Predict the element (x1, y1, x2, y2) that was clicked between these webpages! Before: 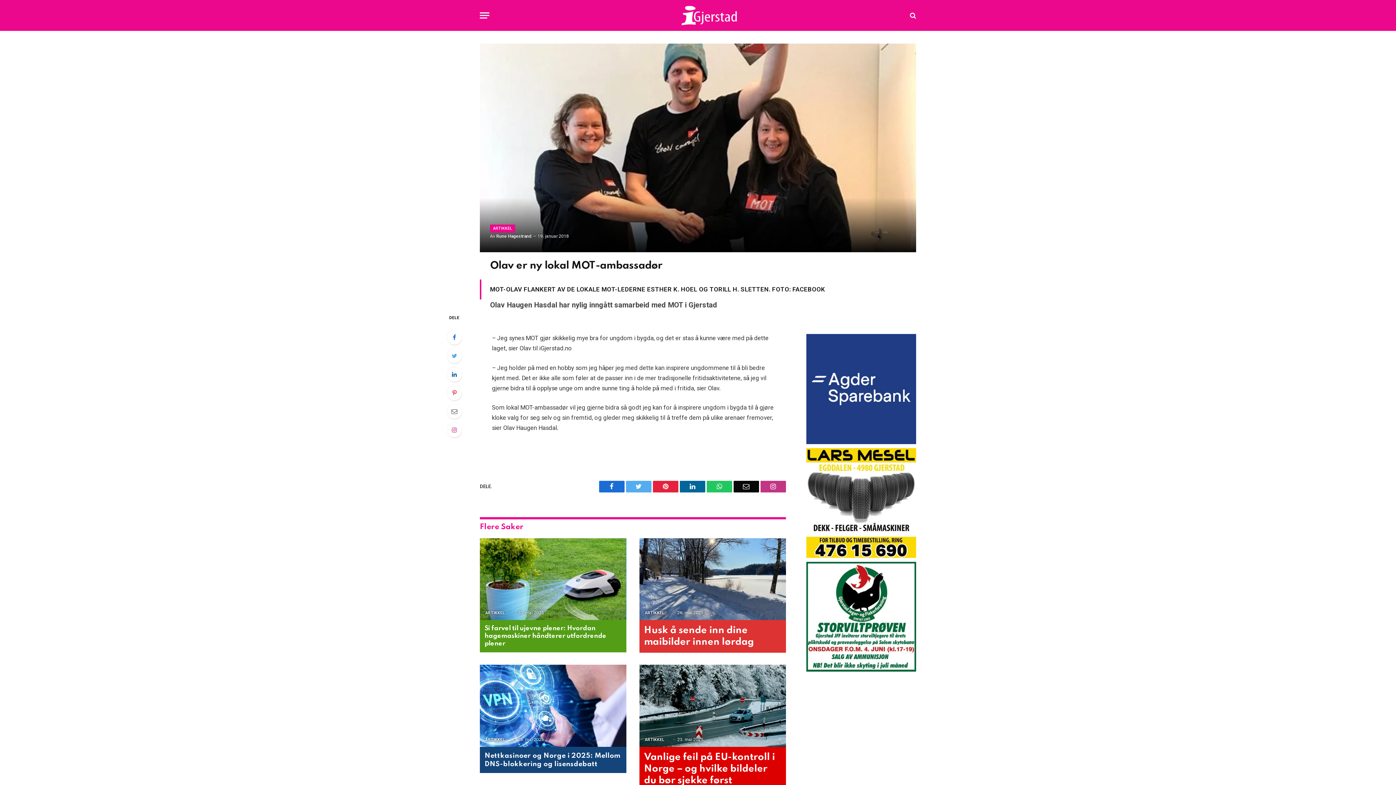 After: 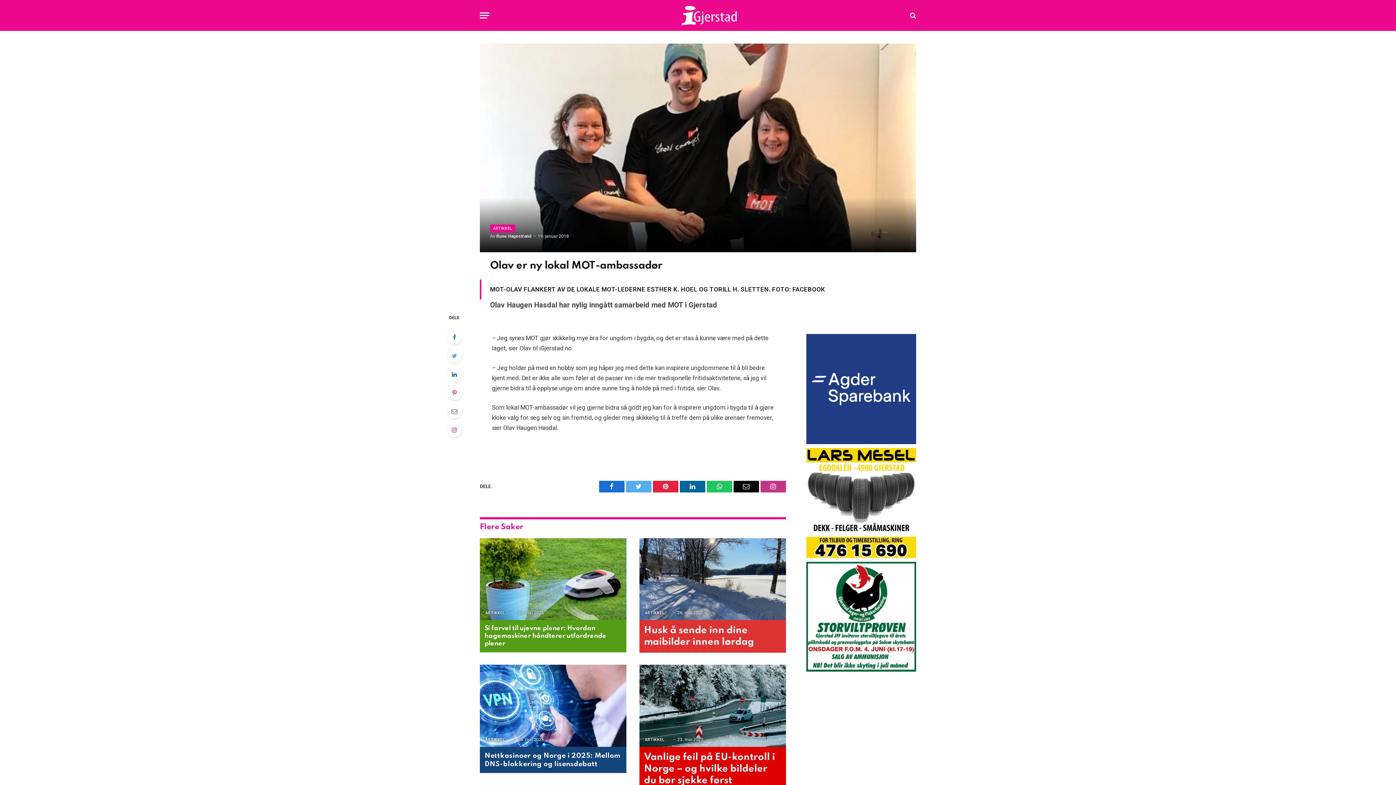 Action: bbox: (760, 480, 786, 492) label: Instagram